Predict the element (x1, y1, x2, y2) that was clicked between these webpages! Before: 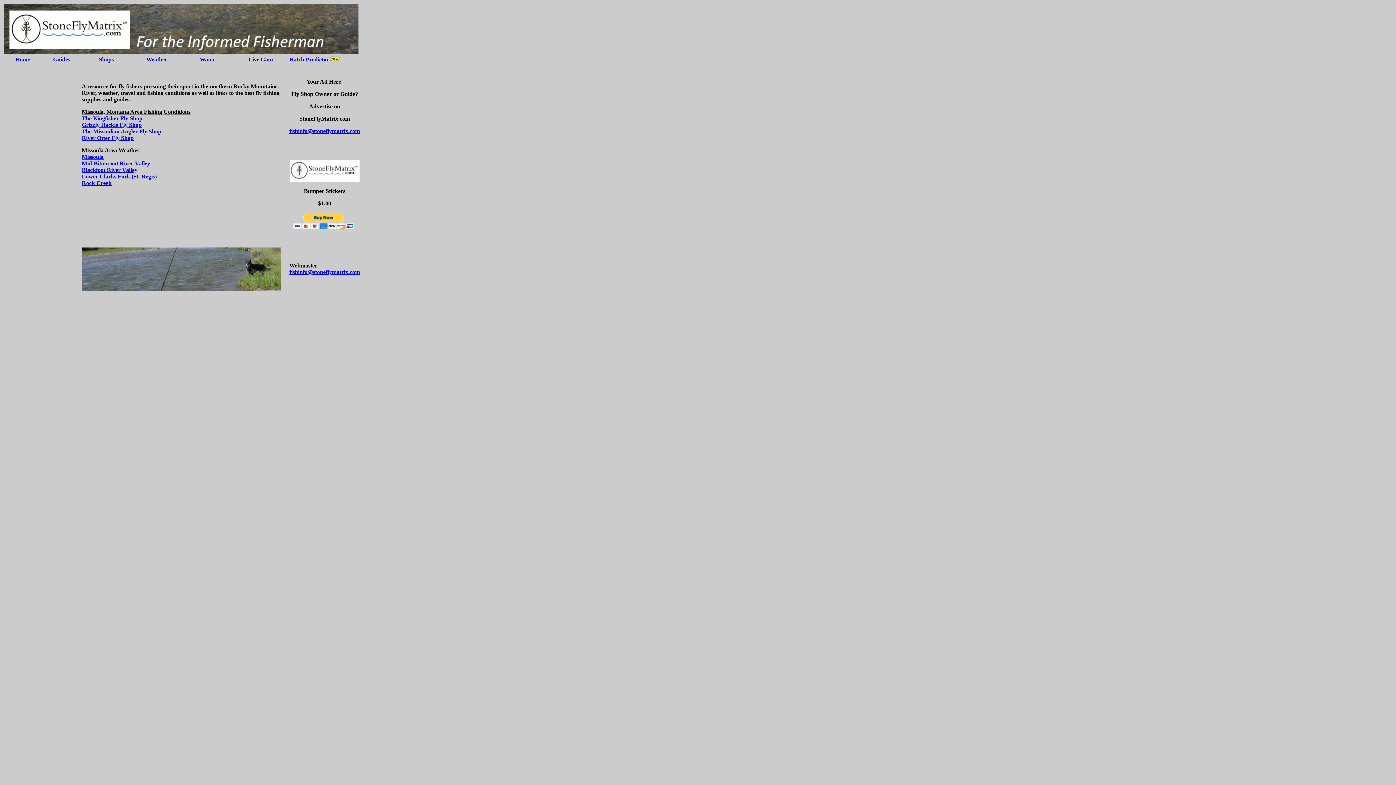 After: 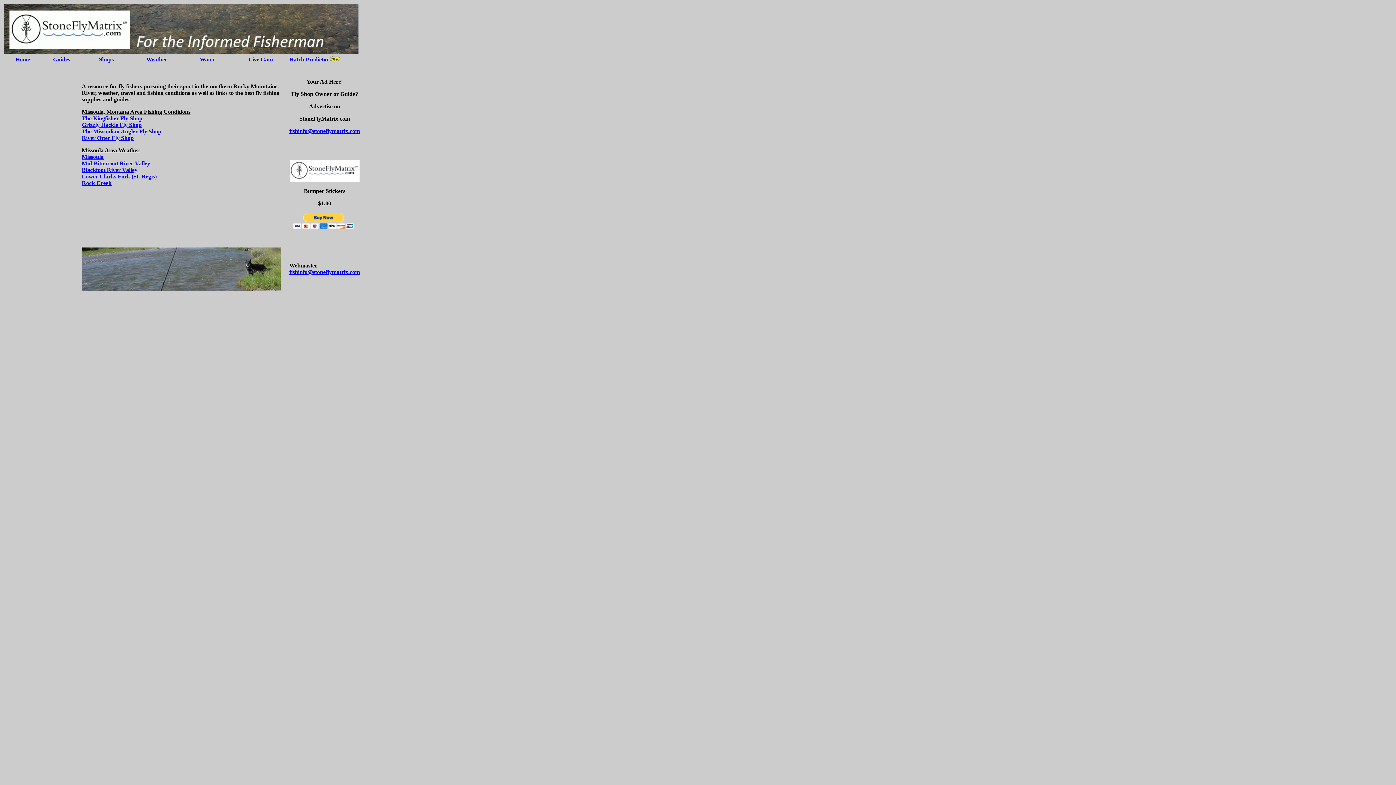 Action: bbox: (15, 56, 30, 62) label: Home